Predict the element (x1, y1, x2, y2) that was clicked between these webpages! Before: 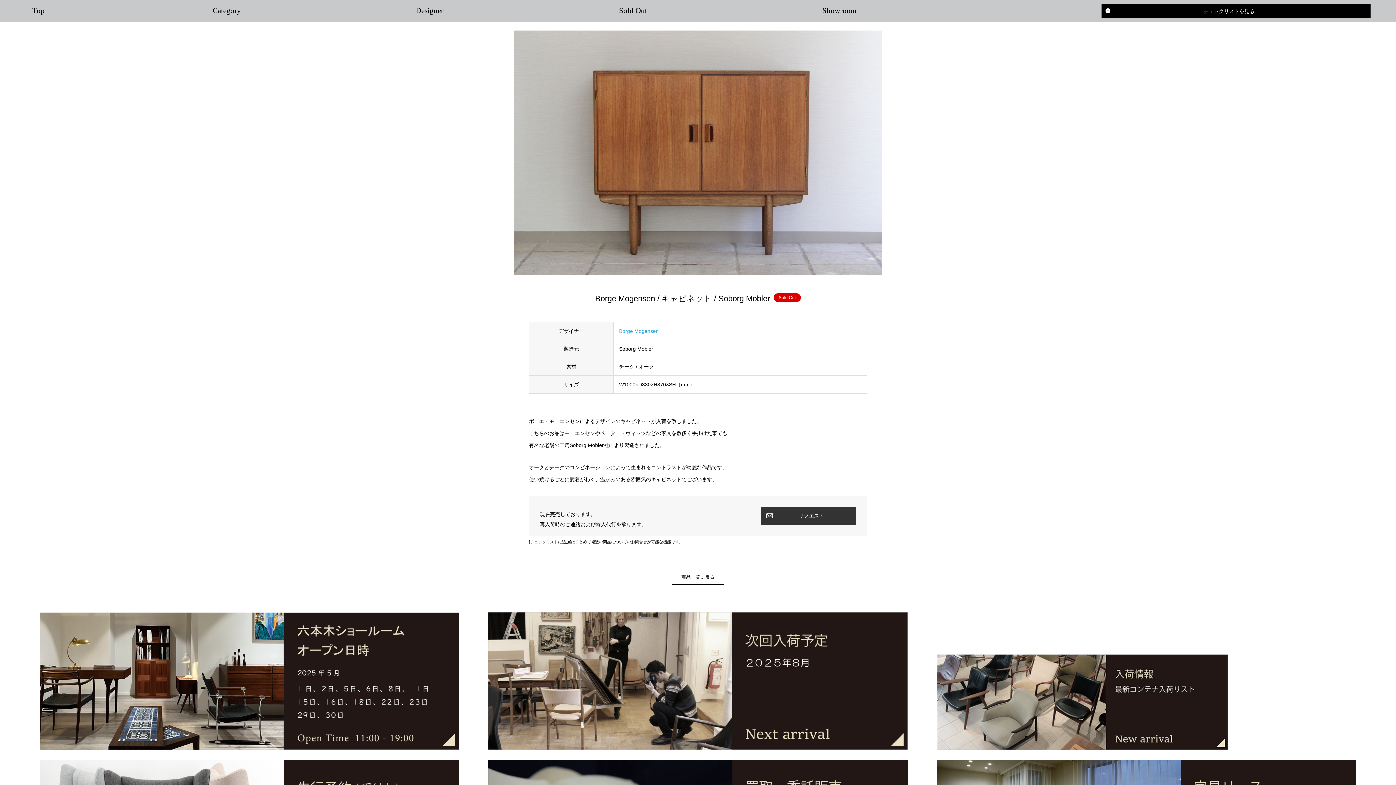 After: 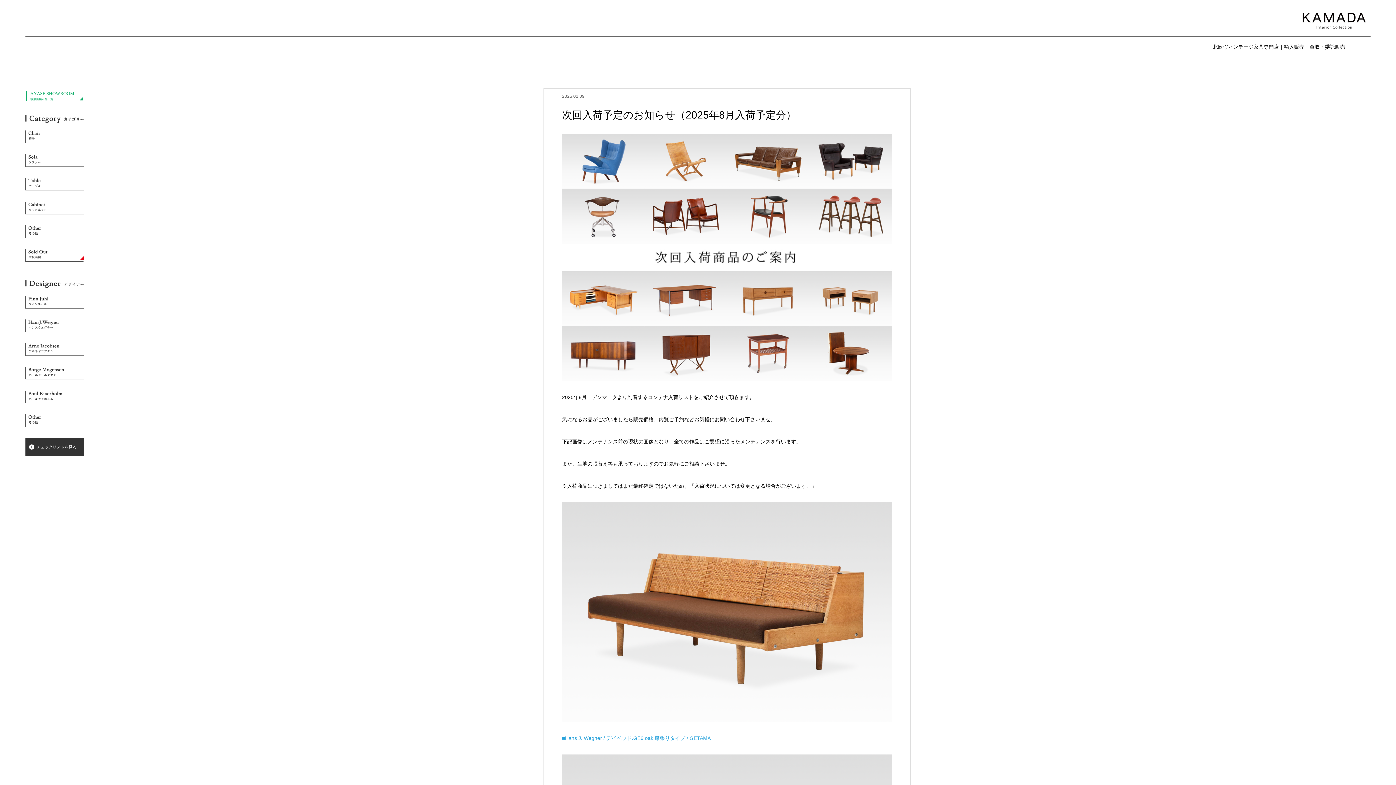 Action: bbox: (473, 612, 922, 760)